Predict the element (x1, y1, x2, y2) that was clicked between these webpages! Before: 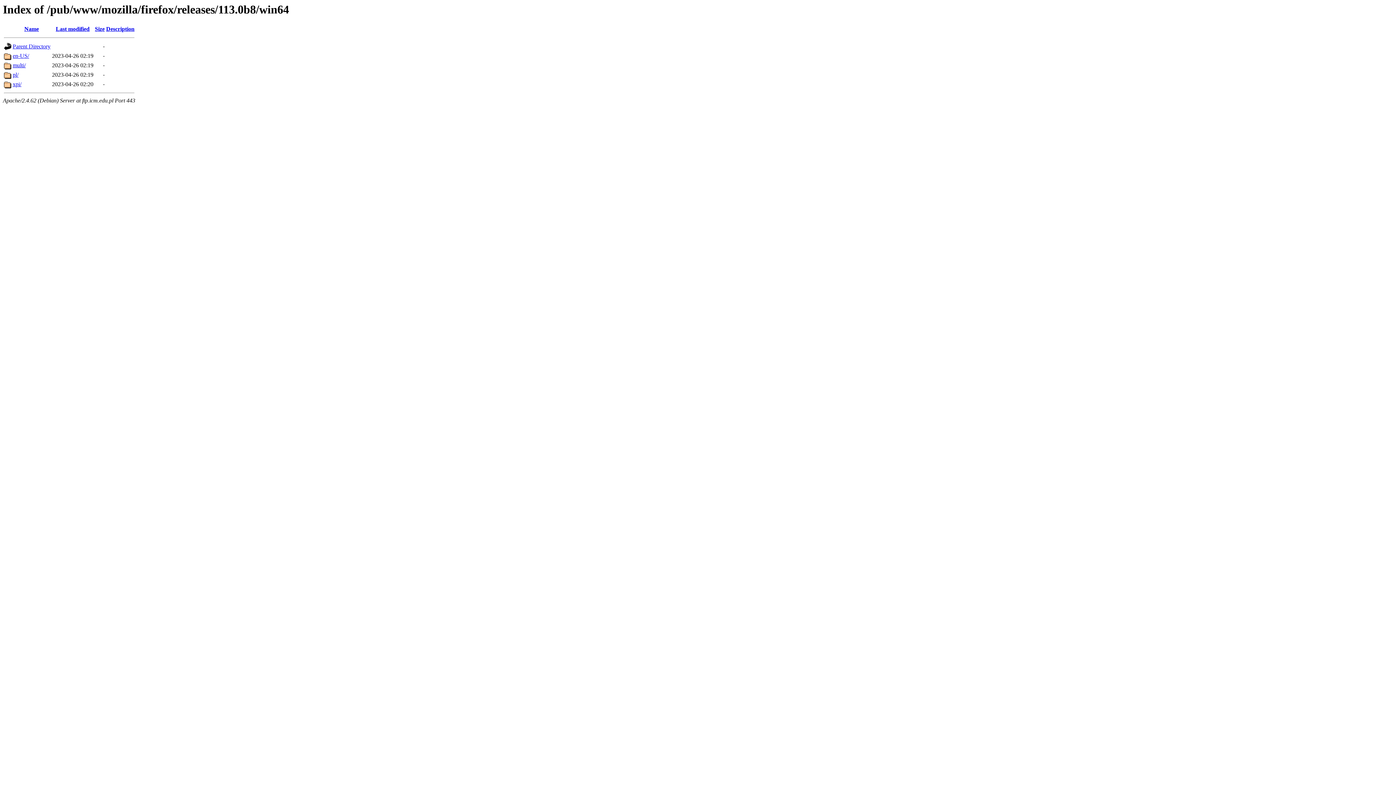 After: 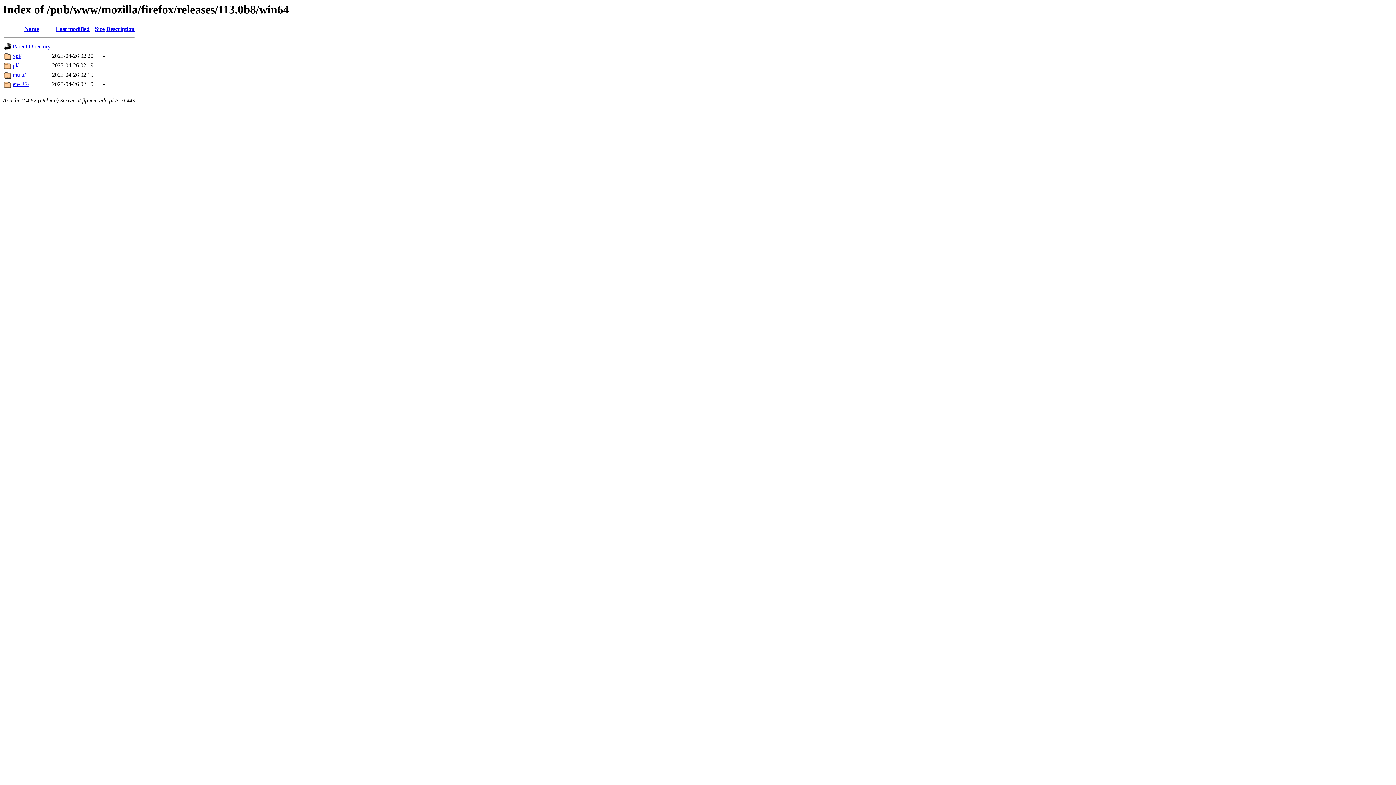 Action: bbox: (24, 25, 38, 32) label: Name